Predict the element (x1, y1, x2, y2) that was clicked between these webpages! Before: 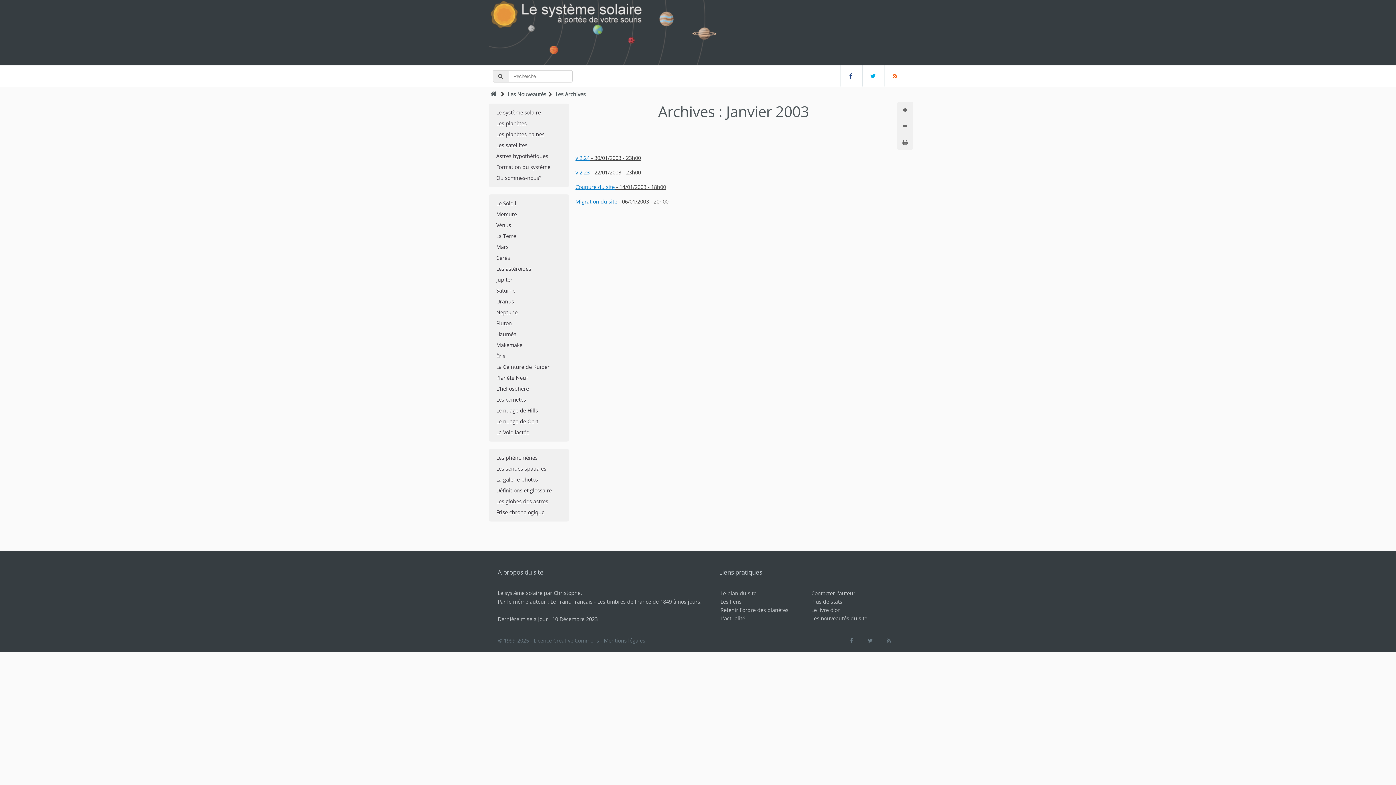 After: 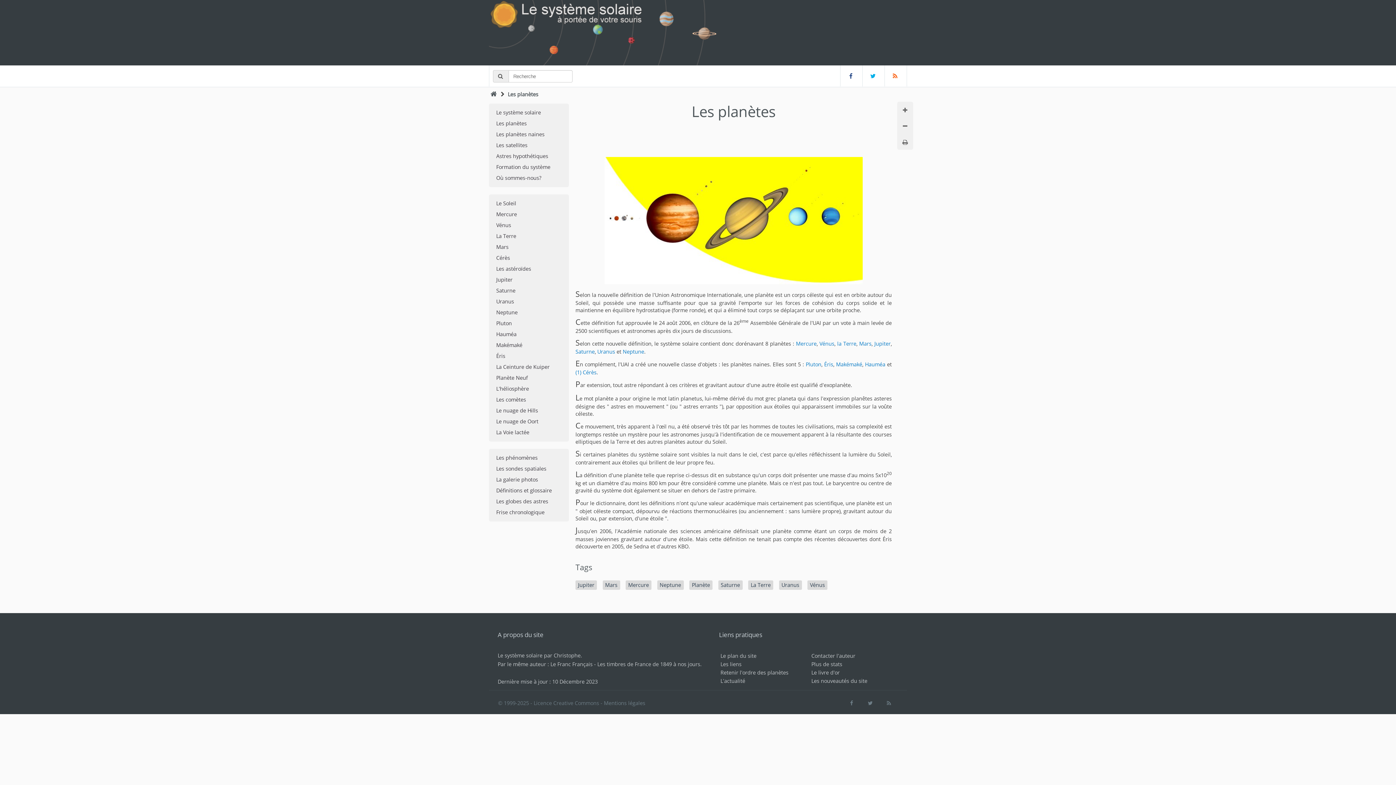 Action: label: Les planètes bbox: (489, 118, 569, 129)